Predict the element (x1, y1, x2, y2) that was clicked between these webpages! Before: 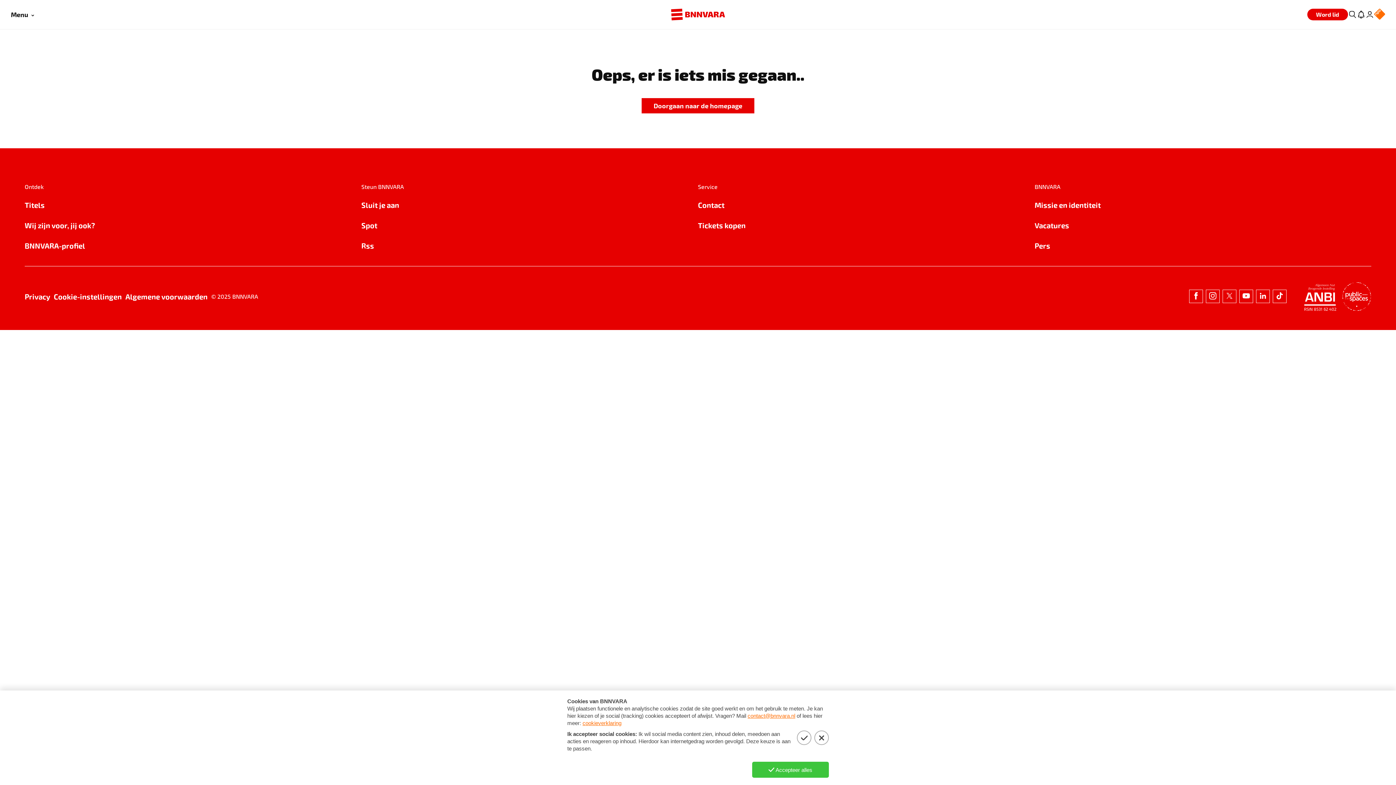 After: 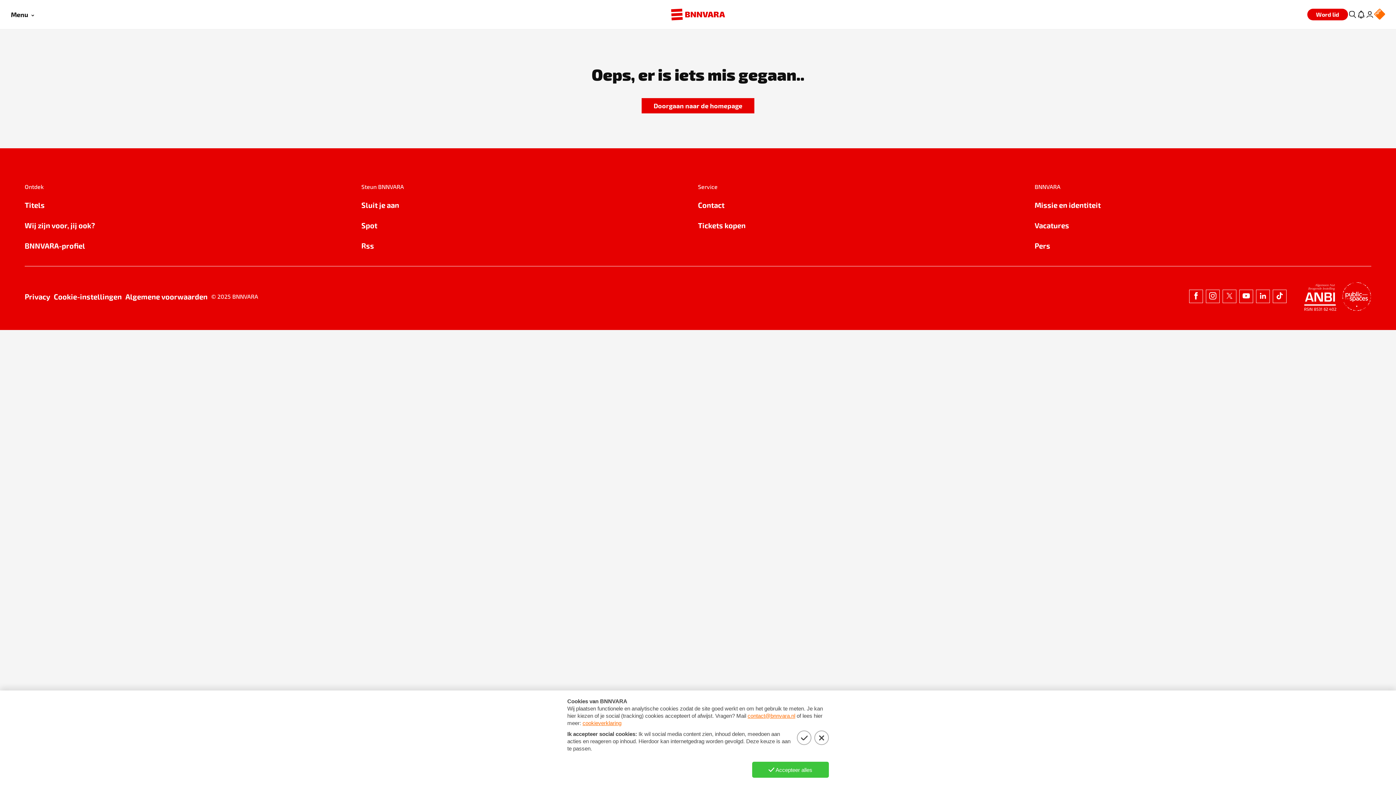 Action: bbox: (361, 199, 698, 210) label: Sluit je aan